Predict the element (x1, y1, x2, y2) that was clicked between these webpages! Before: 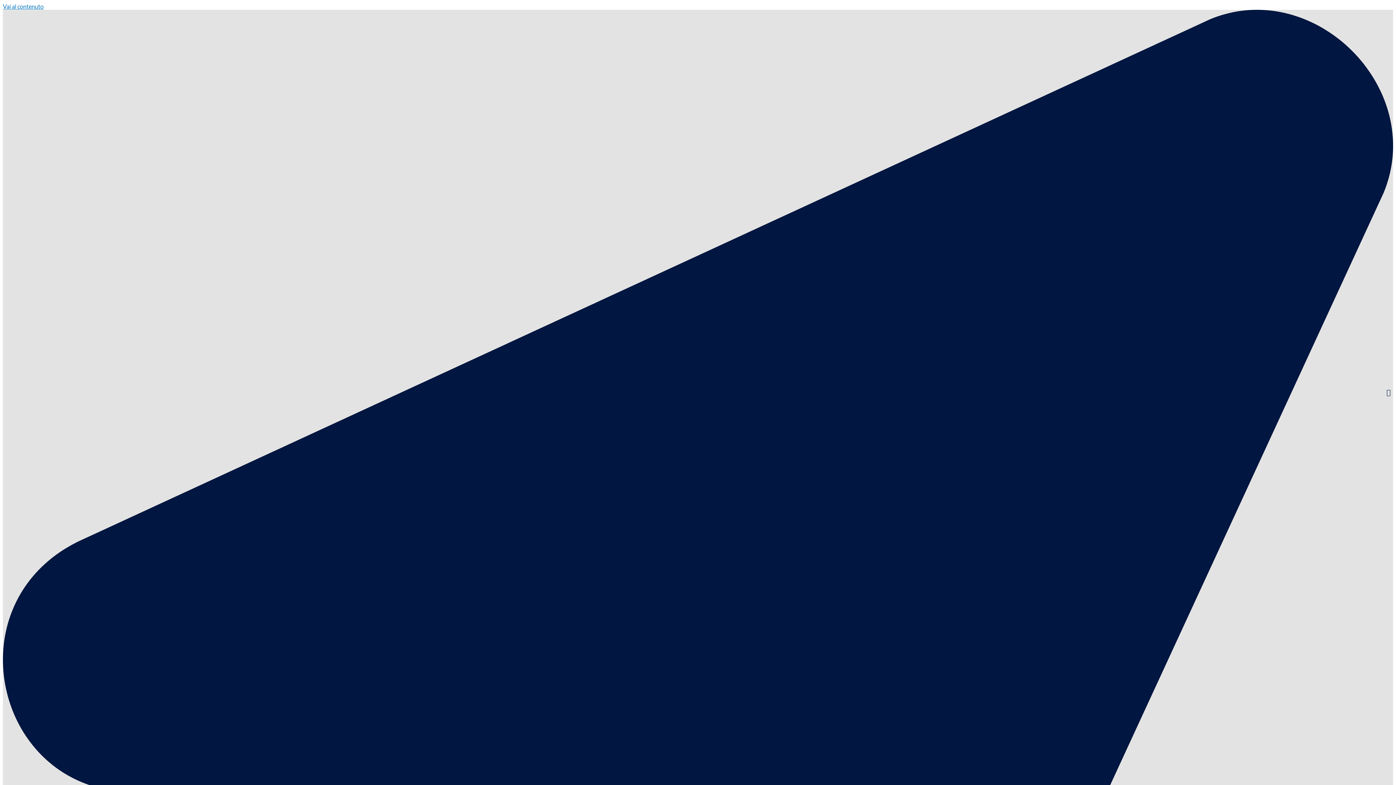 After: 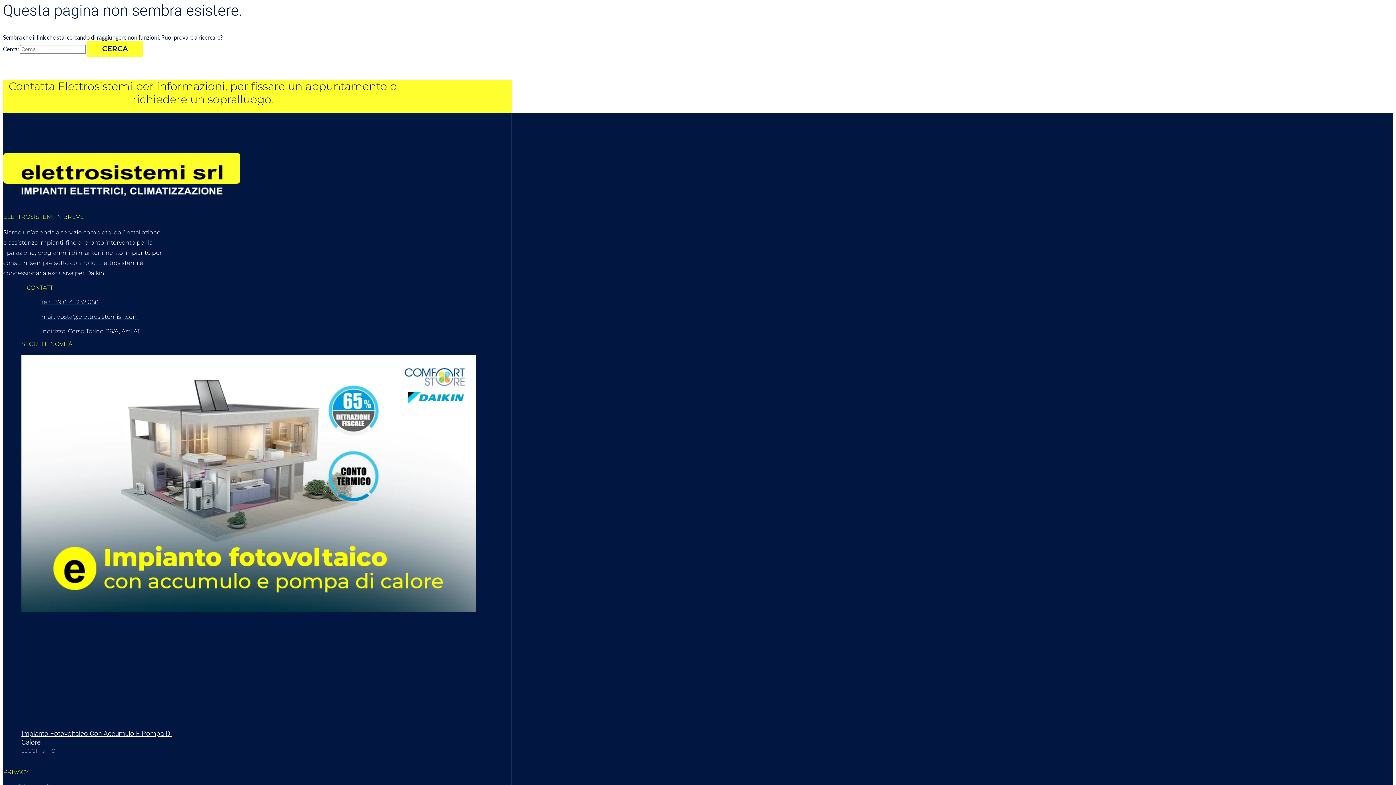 Action: label: Vai al contenuto bbox: (2, 2, 43, 9)